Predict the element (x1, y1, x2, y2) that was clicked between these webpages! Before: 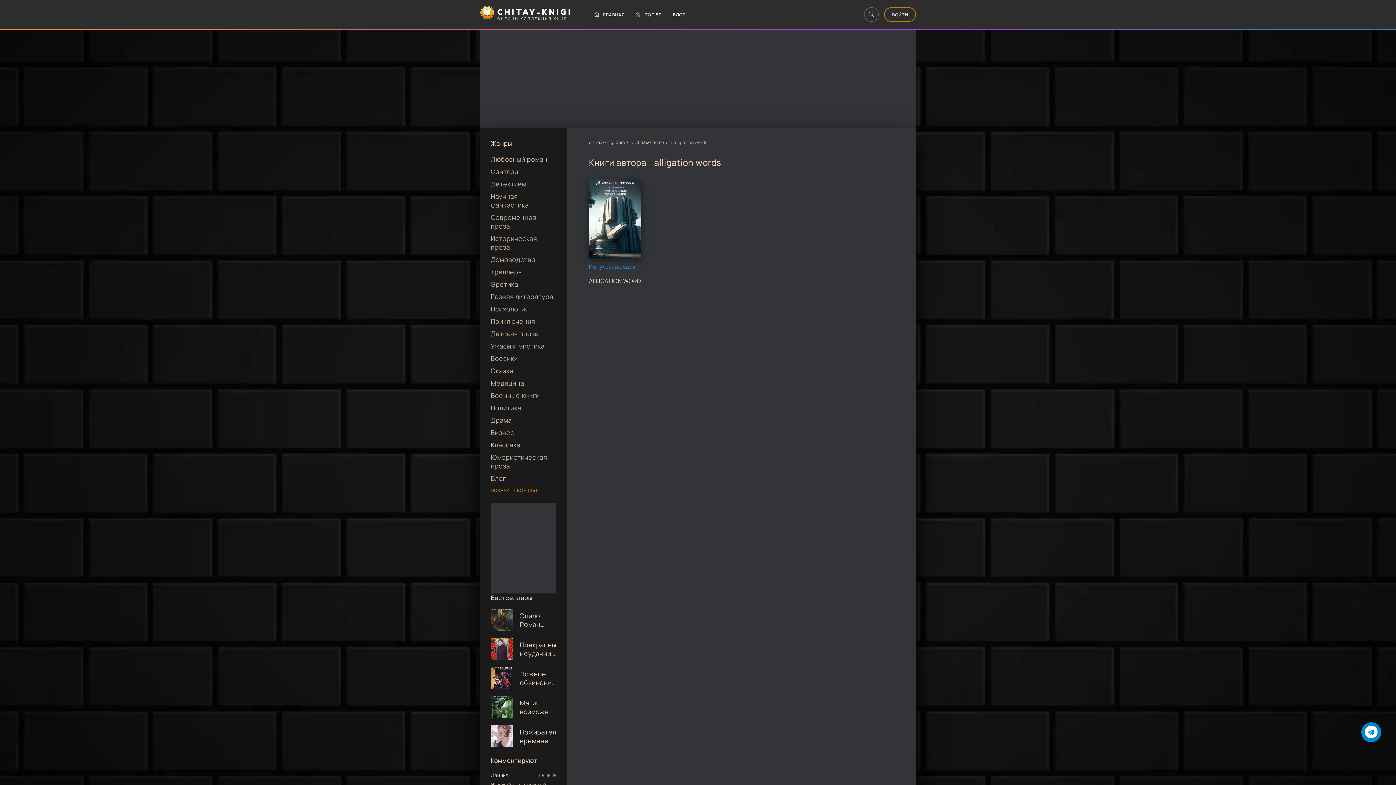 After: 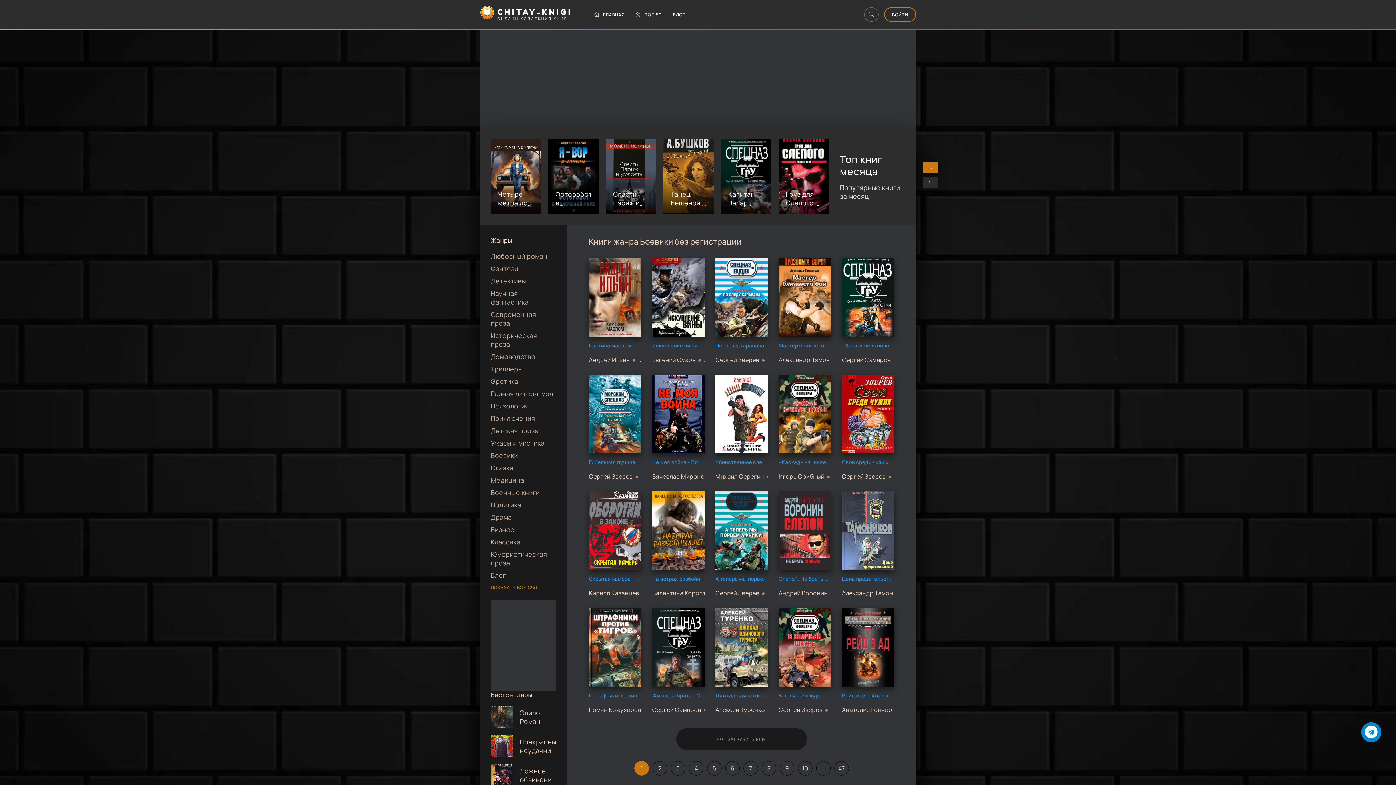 Action: bbox: (490, 354, 556, 362) label: Боевики